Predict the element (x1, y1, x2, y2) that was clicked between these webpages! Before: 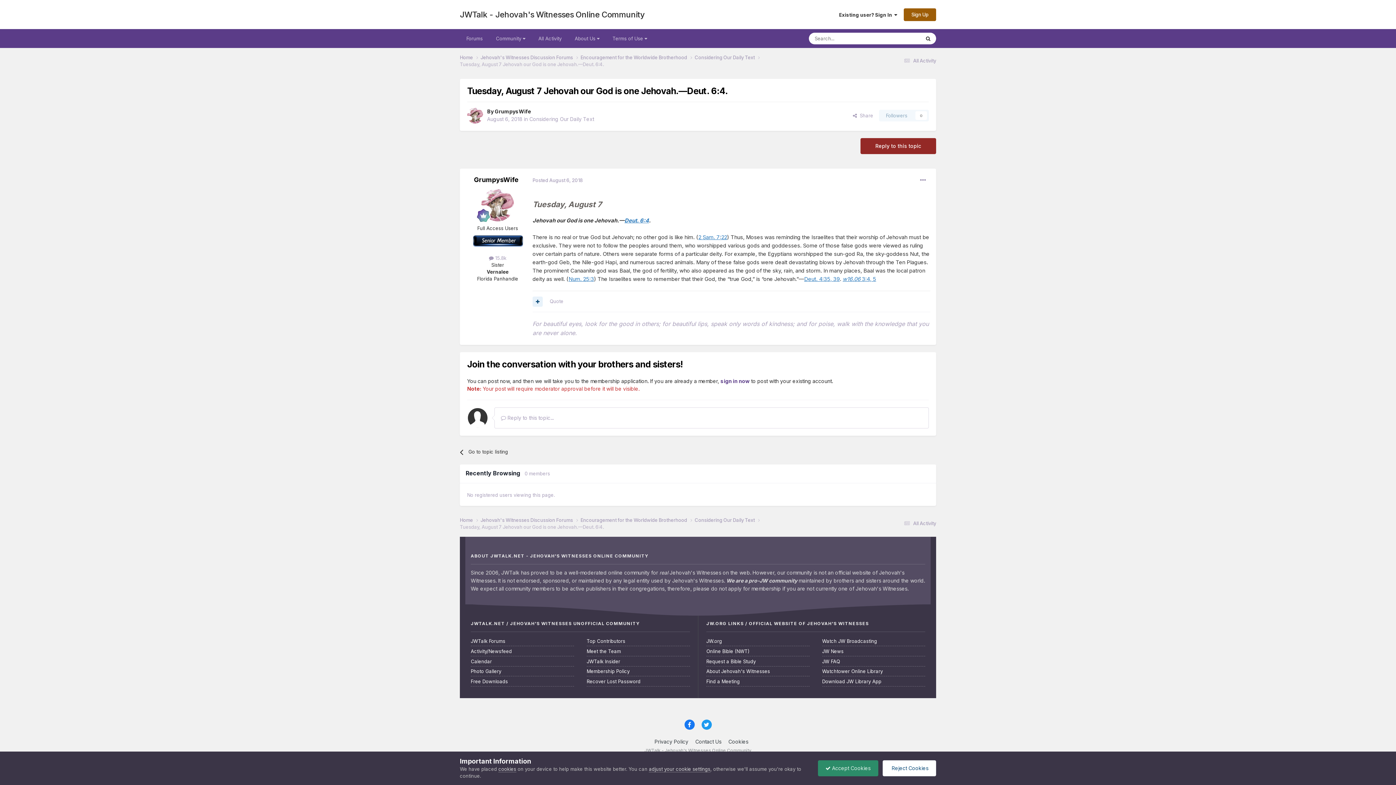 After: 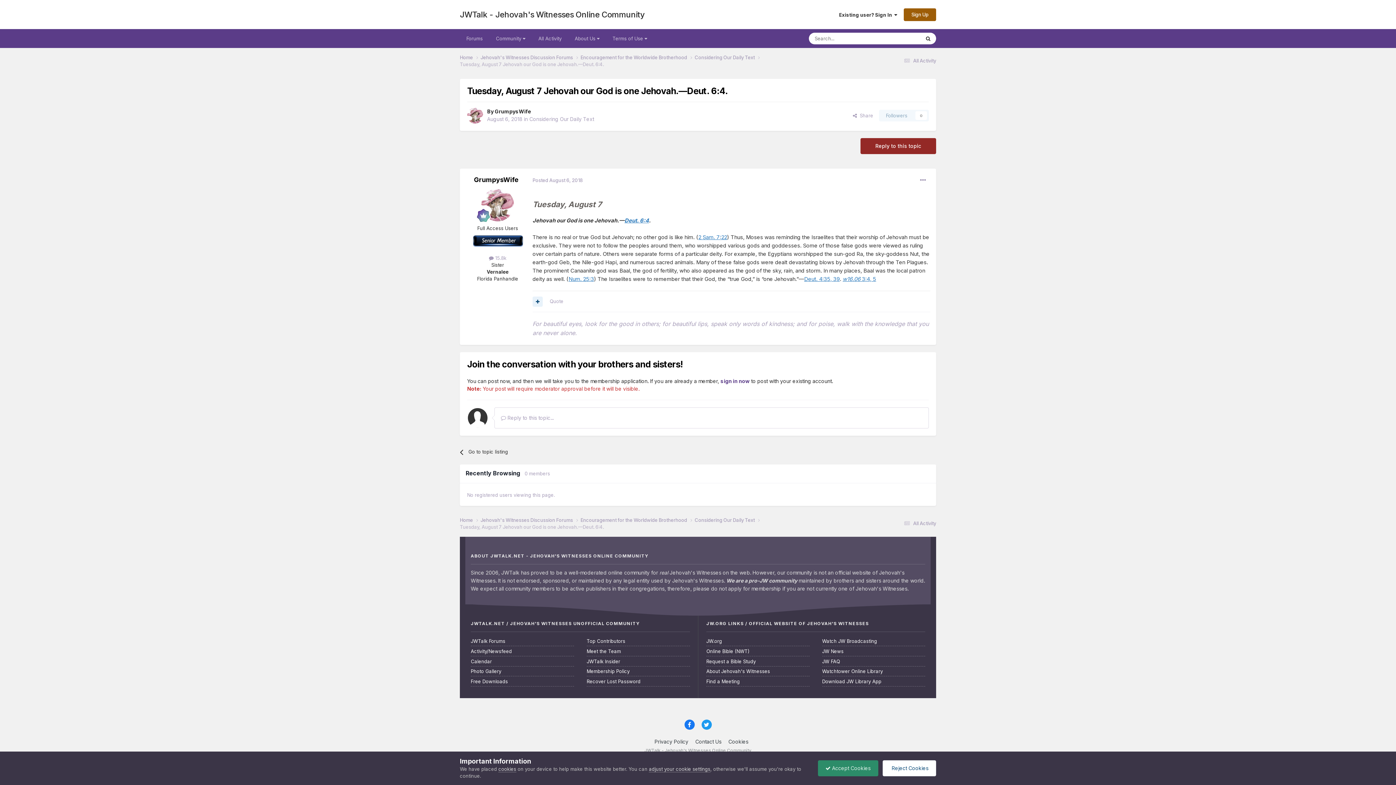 Action: bbox: (684, 719, 694, 730)